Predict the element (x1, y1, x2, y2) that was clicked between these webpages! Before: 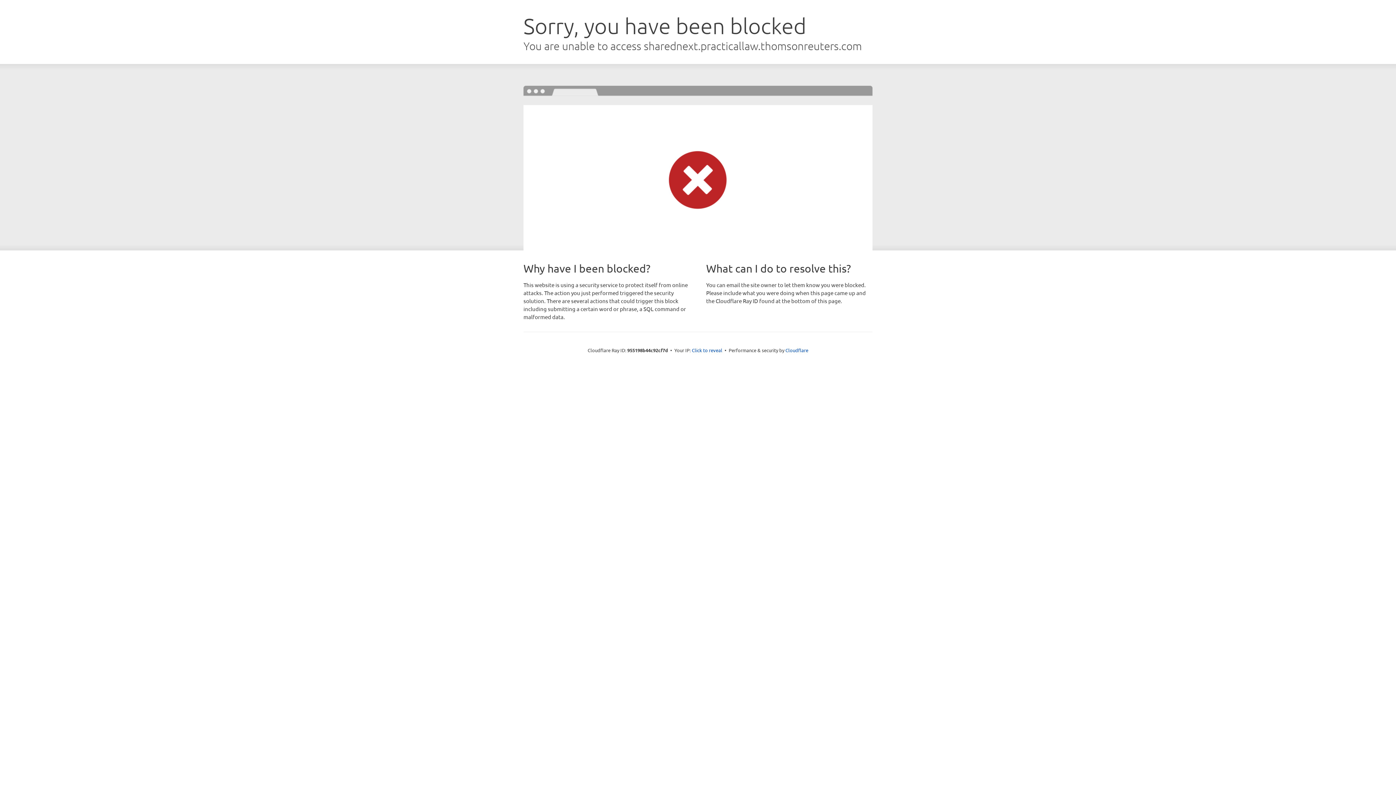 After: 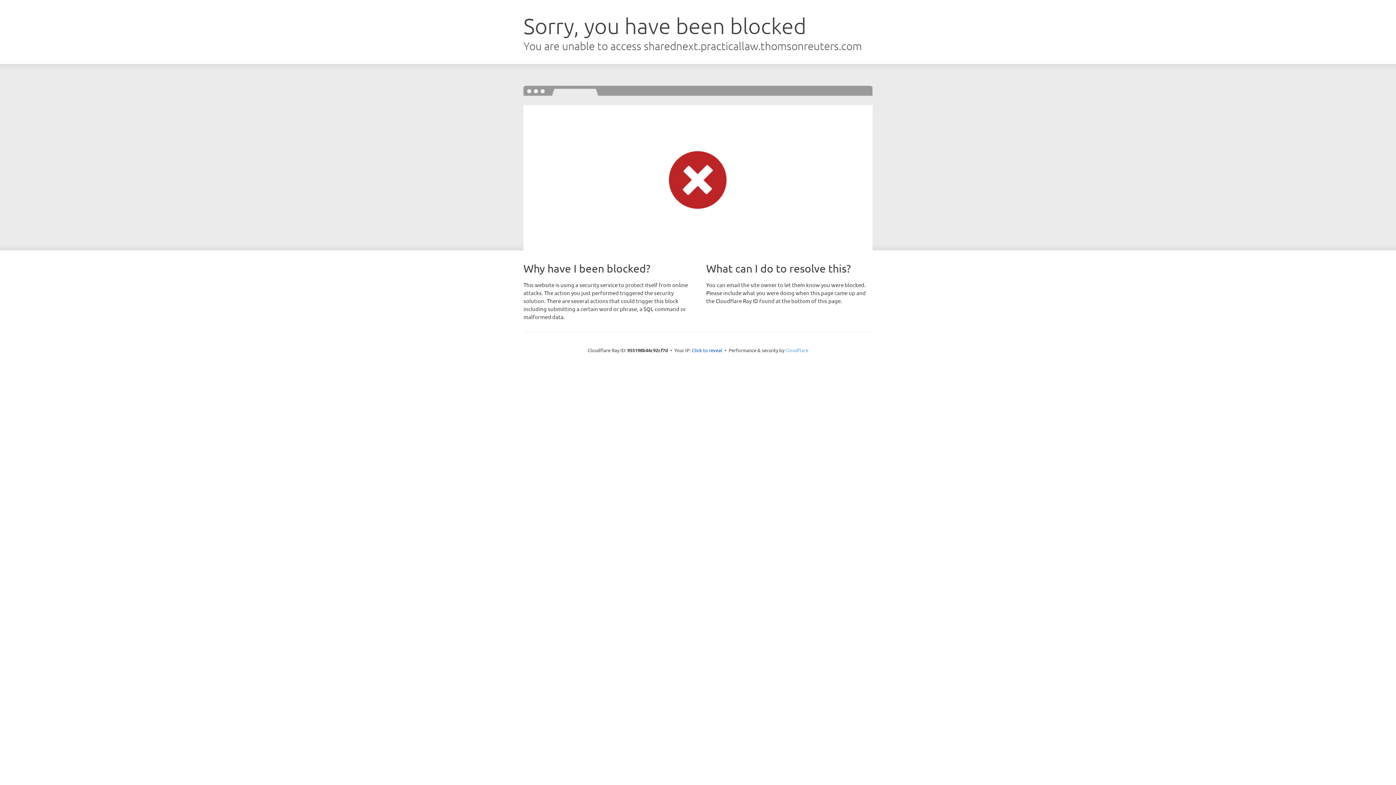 Action: bbox: (785, 347, 808, 353) label: Cloudflare